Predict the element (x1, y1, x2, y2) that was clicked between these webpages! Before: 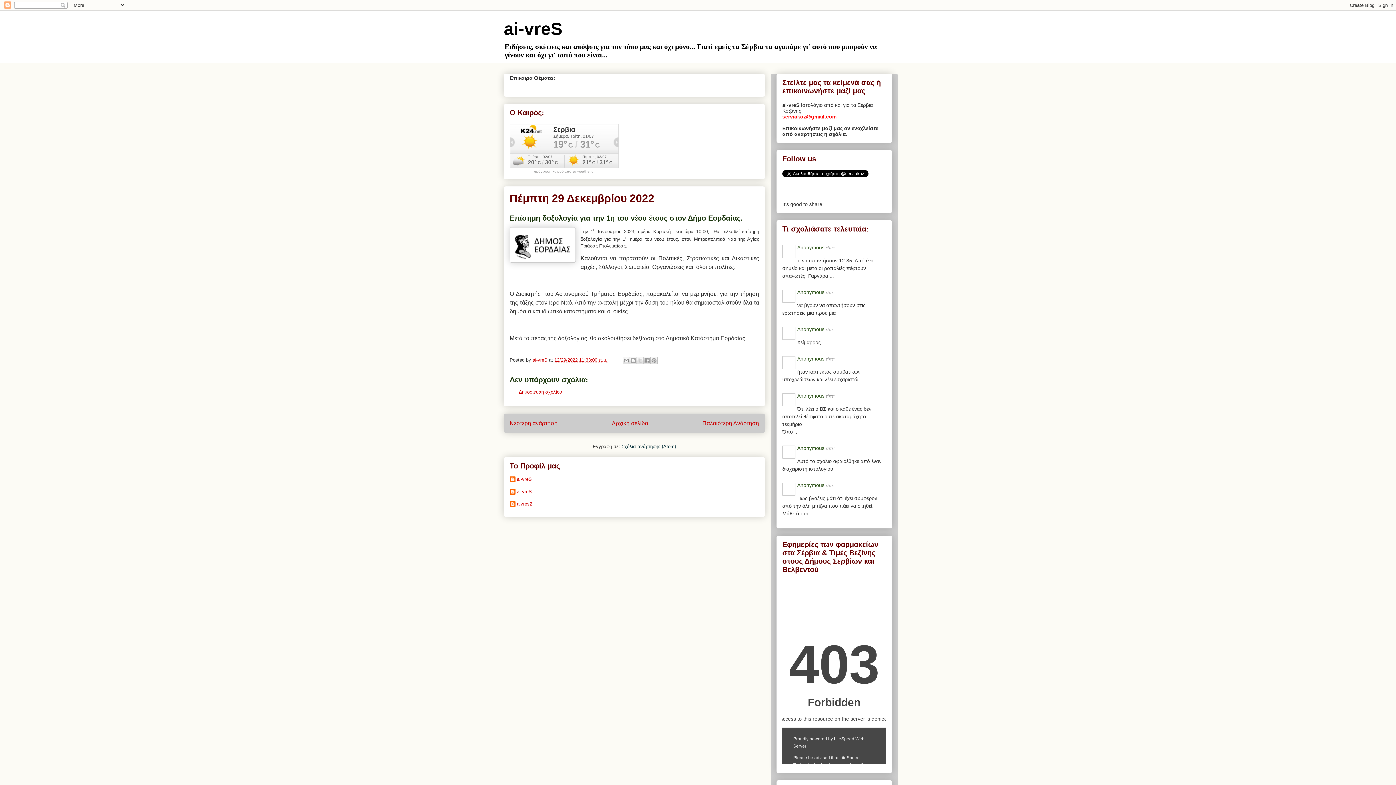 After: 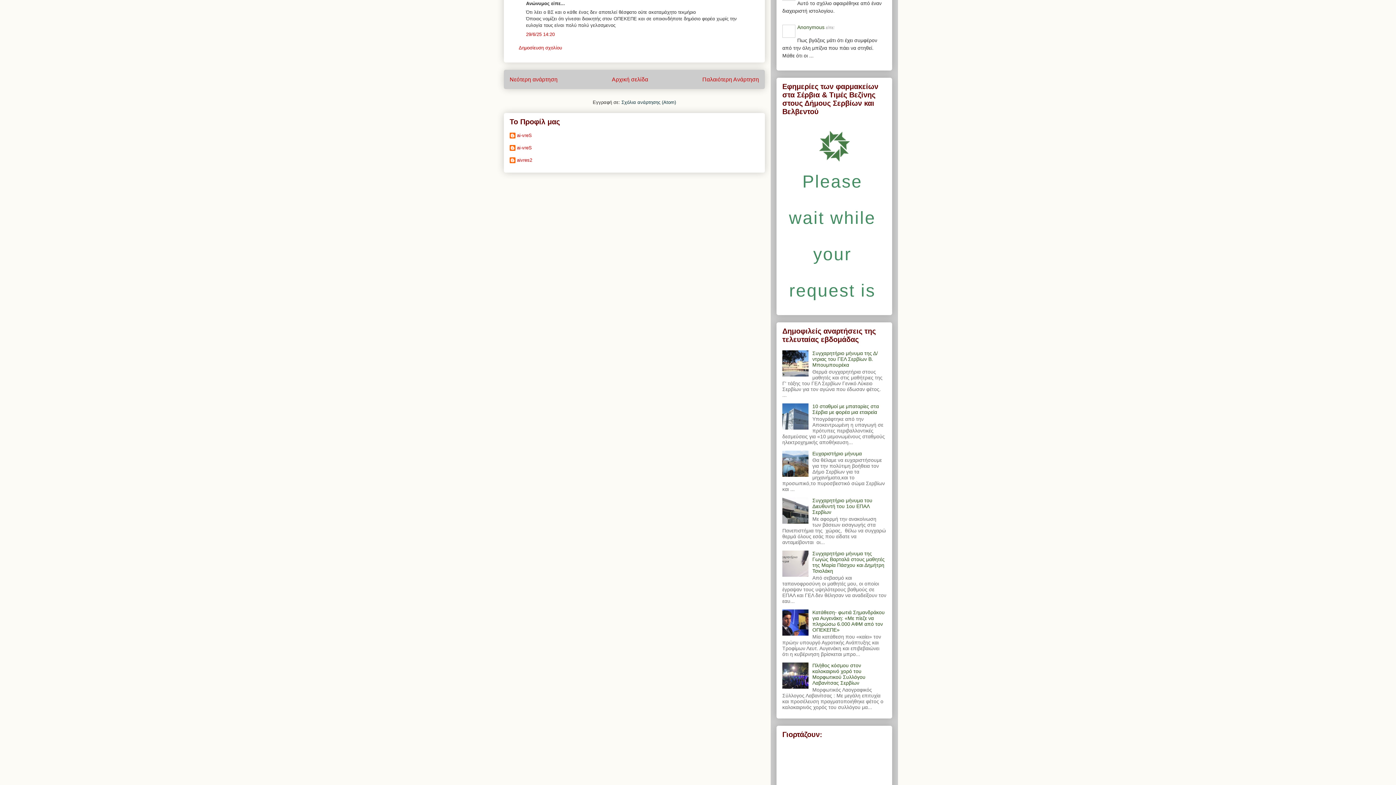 Action: bbox: (784, 394, 794, 407)